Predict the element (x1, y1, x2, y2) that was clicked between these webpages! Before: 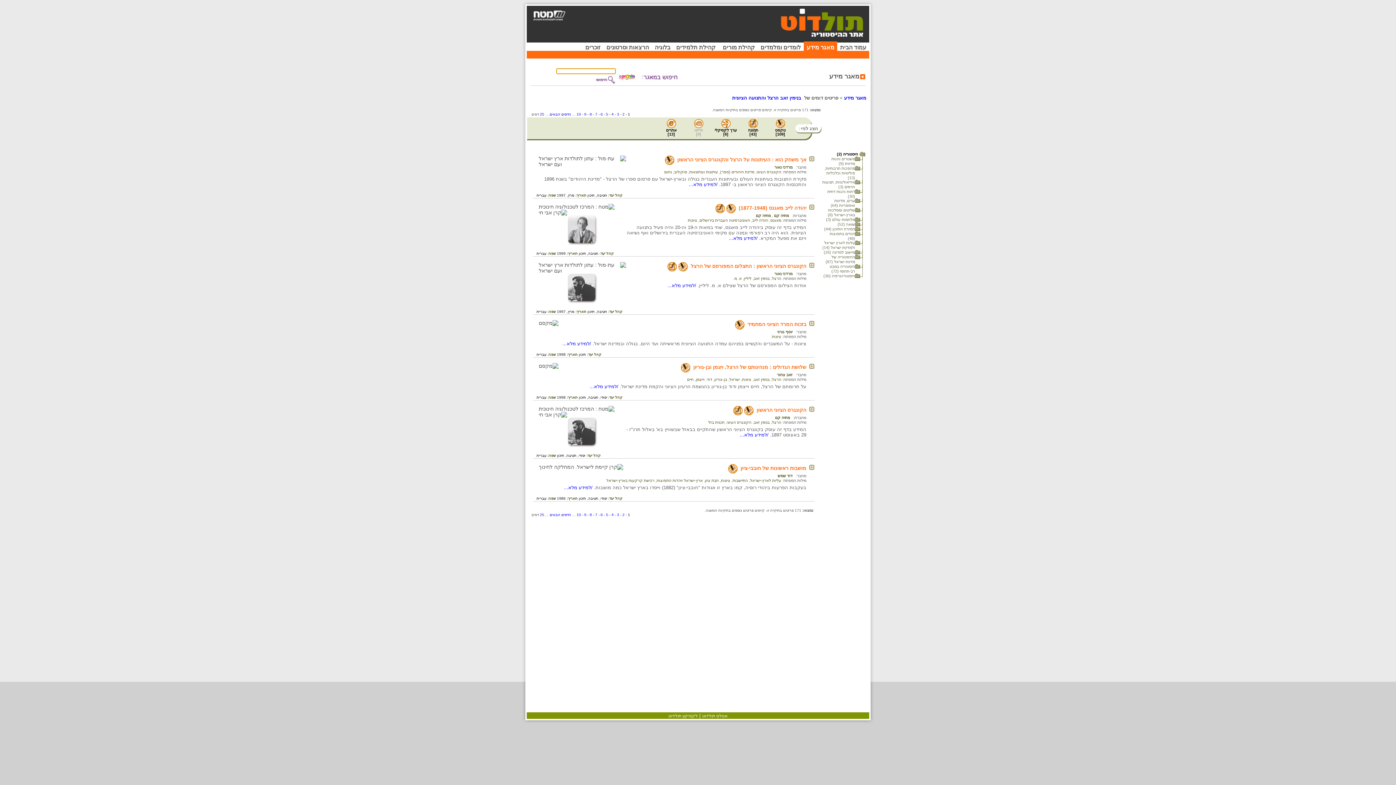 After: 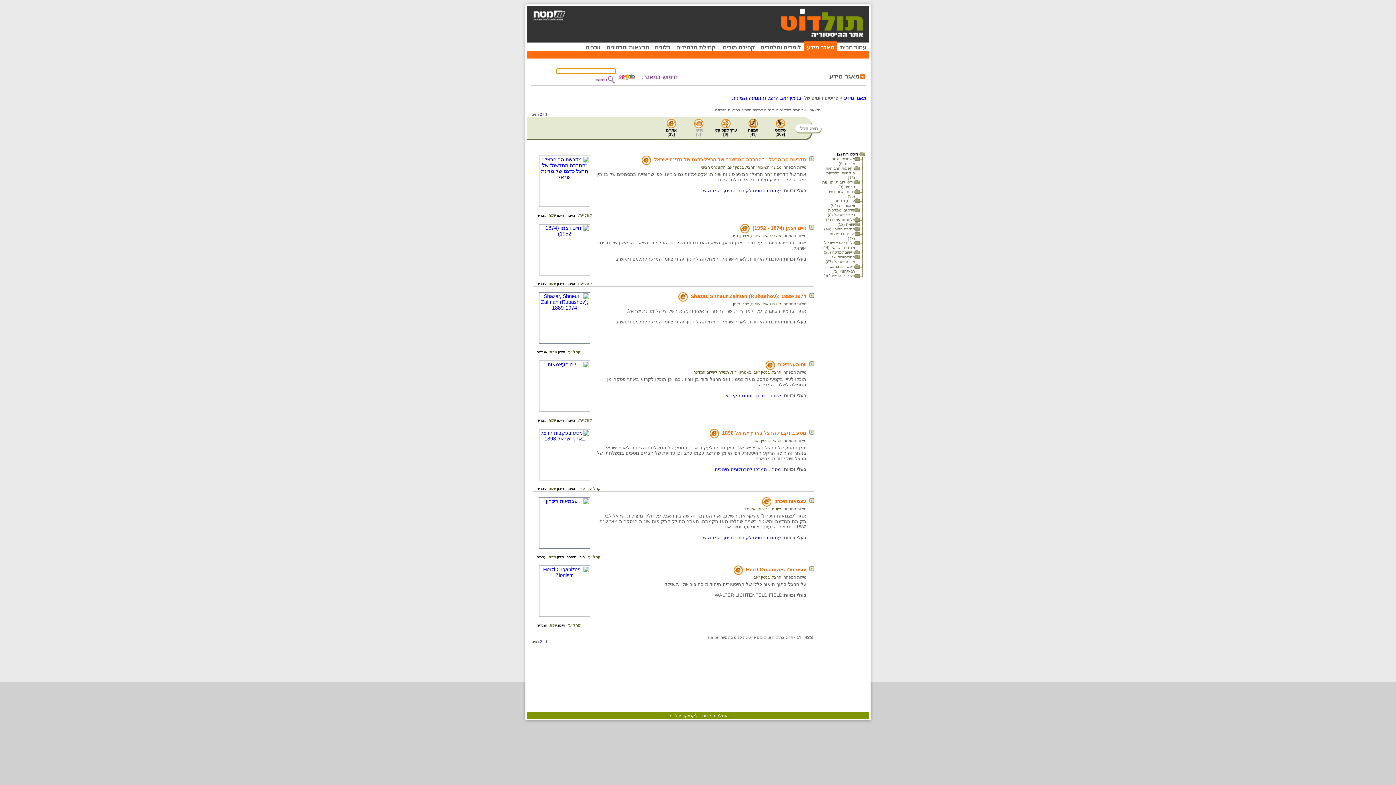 Action: label: 
אתרים
[13] bbox: (666, 124, 676, 136)